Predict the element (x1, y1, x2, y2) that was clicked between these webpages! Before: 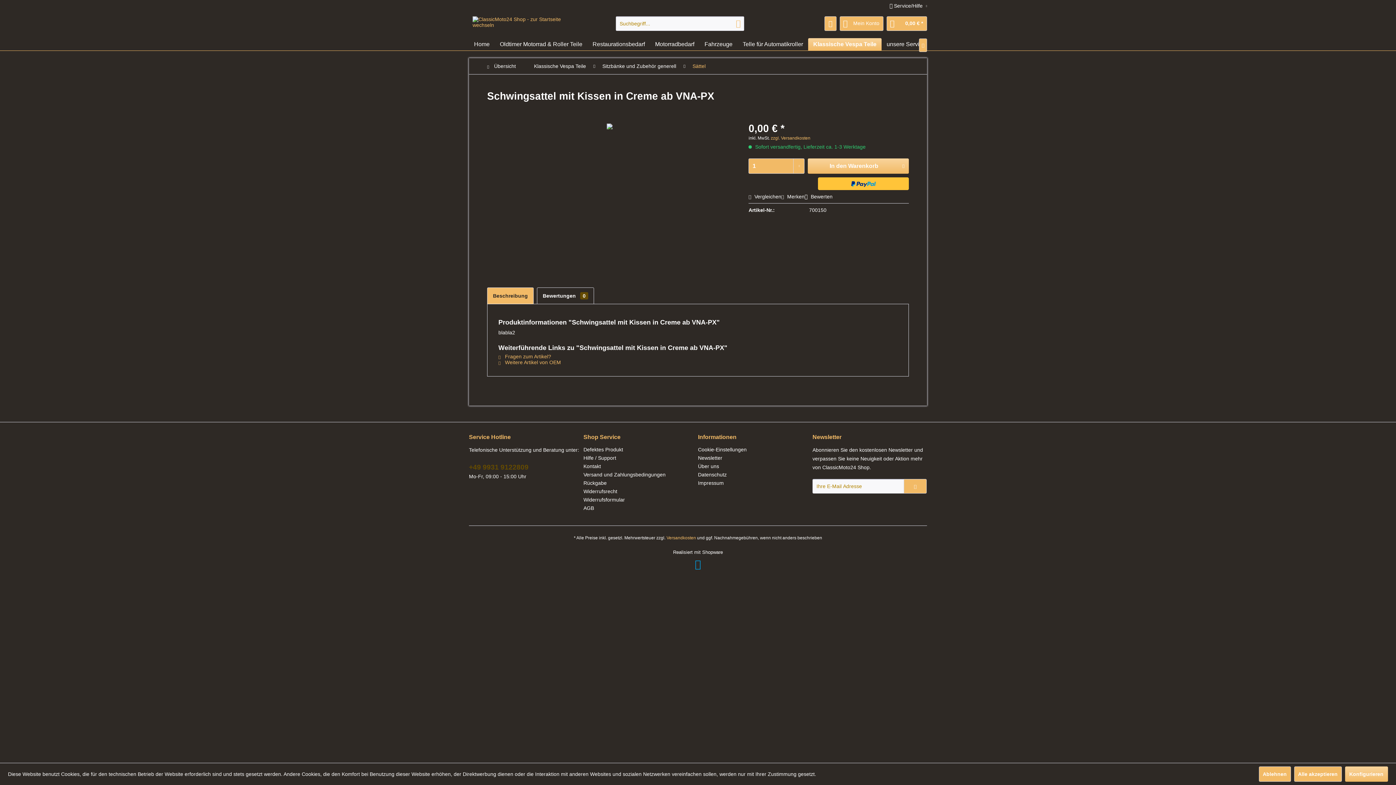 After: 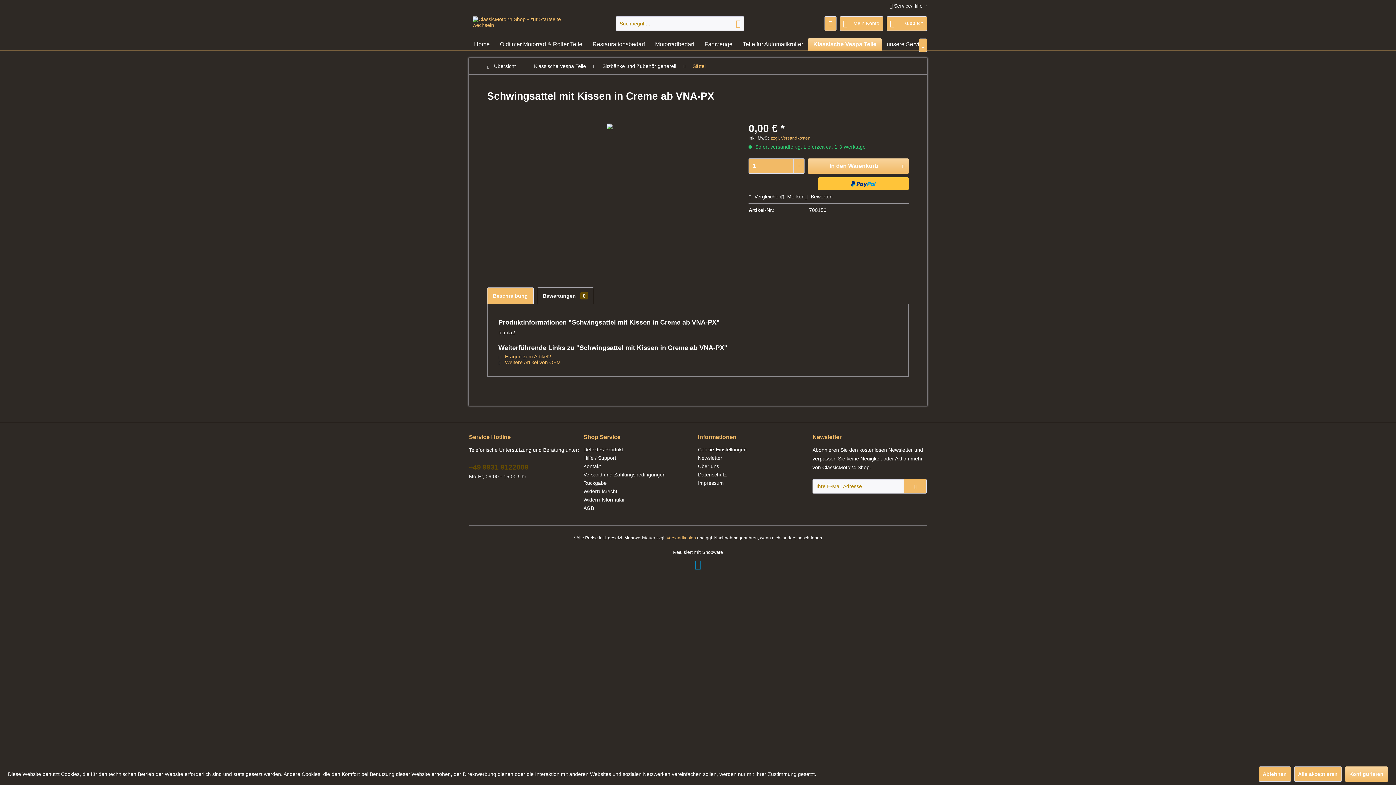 Action: bbox: (487, 287, 533, 304) label: Beschreibung